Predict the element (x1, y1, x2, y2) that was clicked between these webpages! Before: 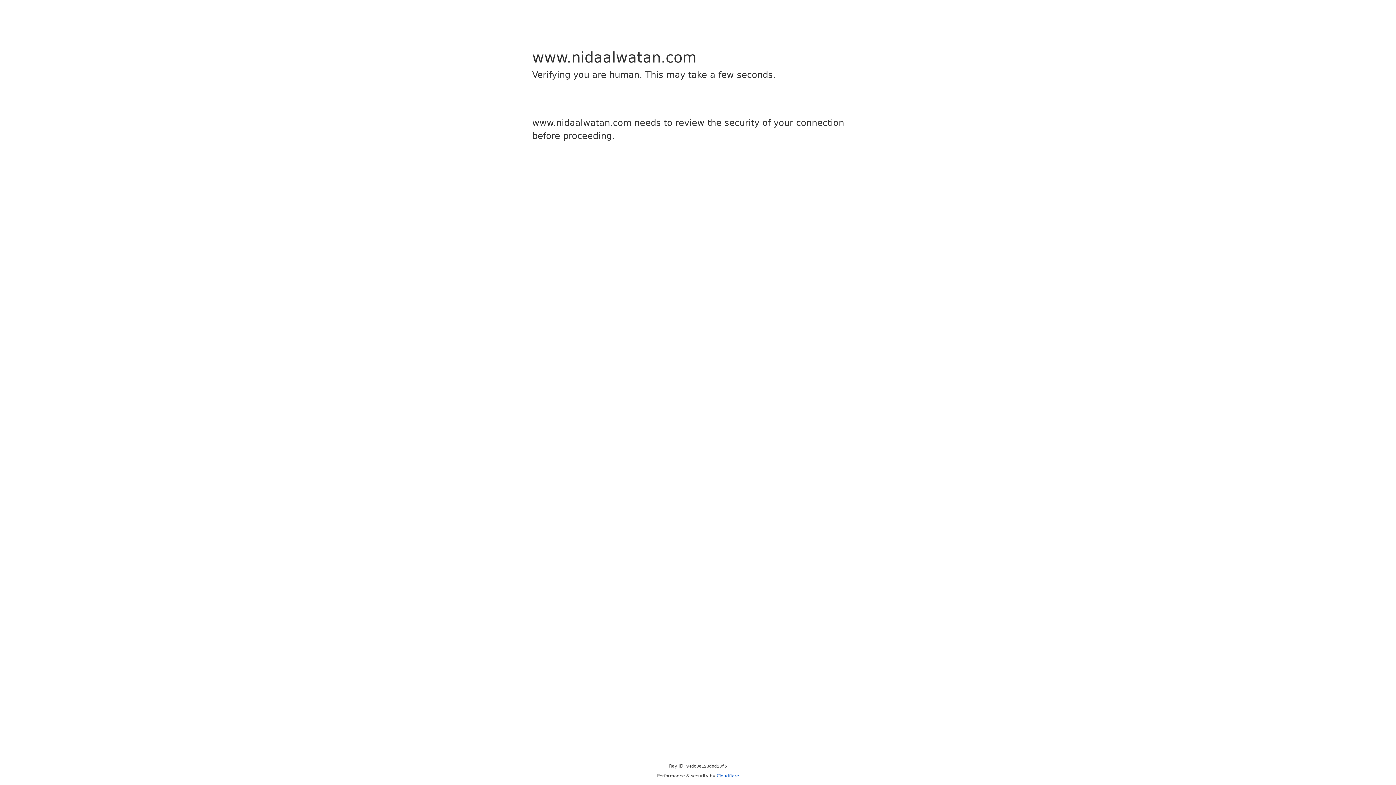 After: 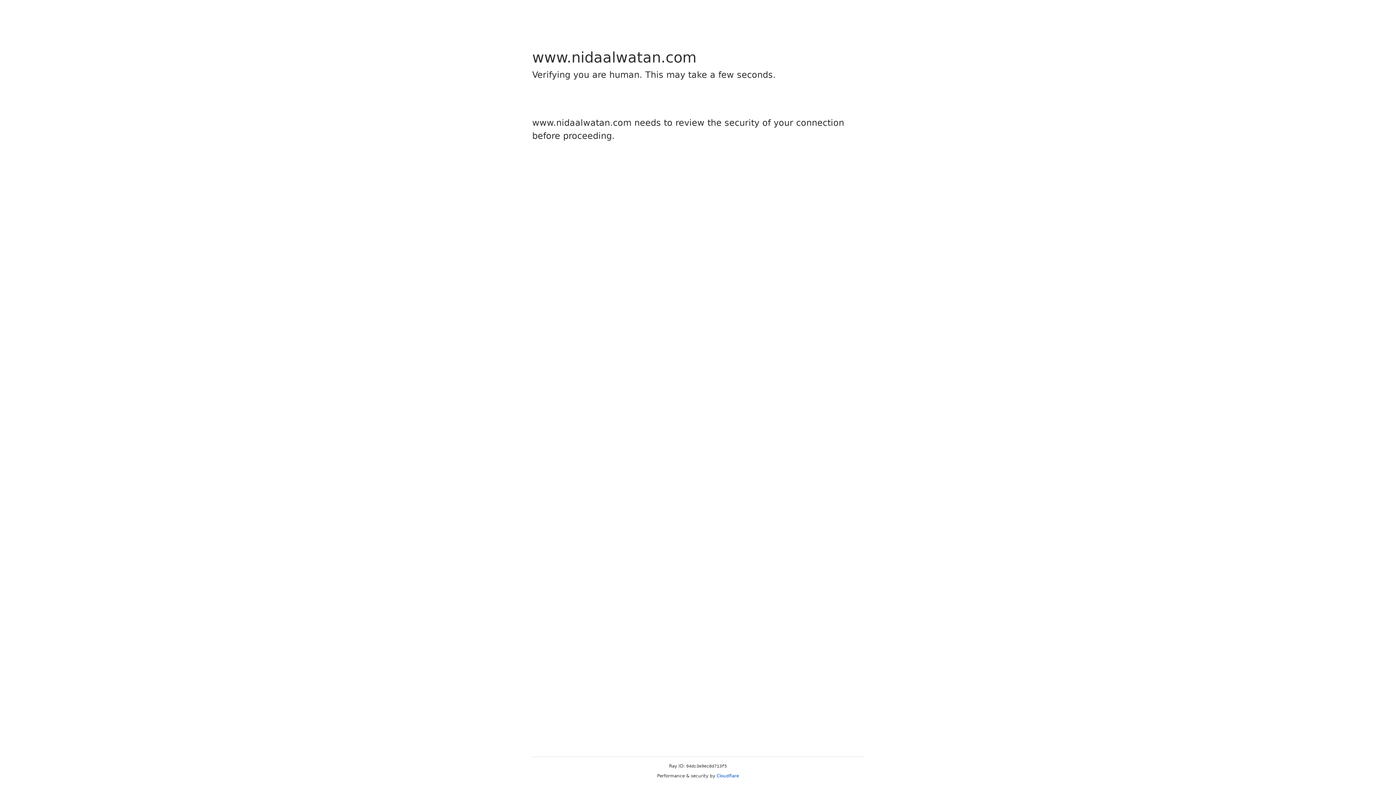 Action: label: Cloudflare bbox: (716, 773, 739, 778)